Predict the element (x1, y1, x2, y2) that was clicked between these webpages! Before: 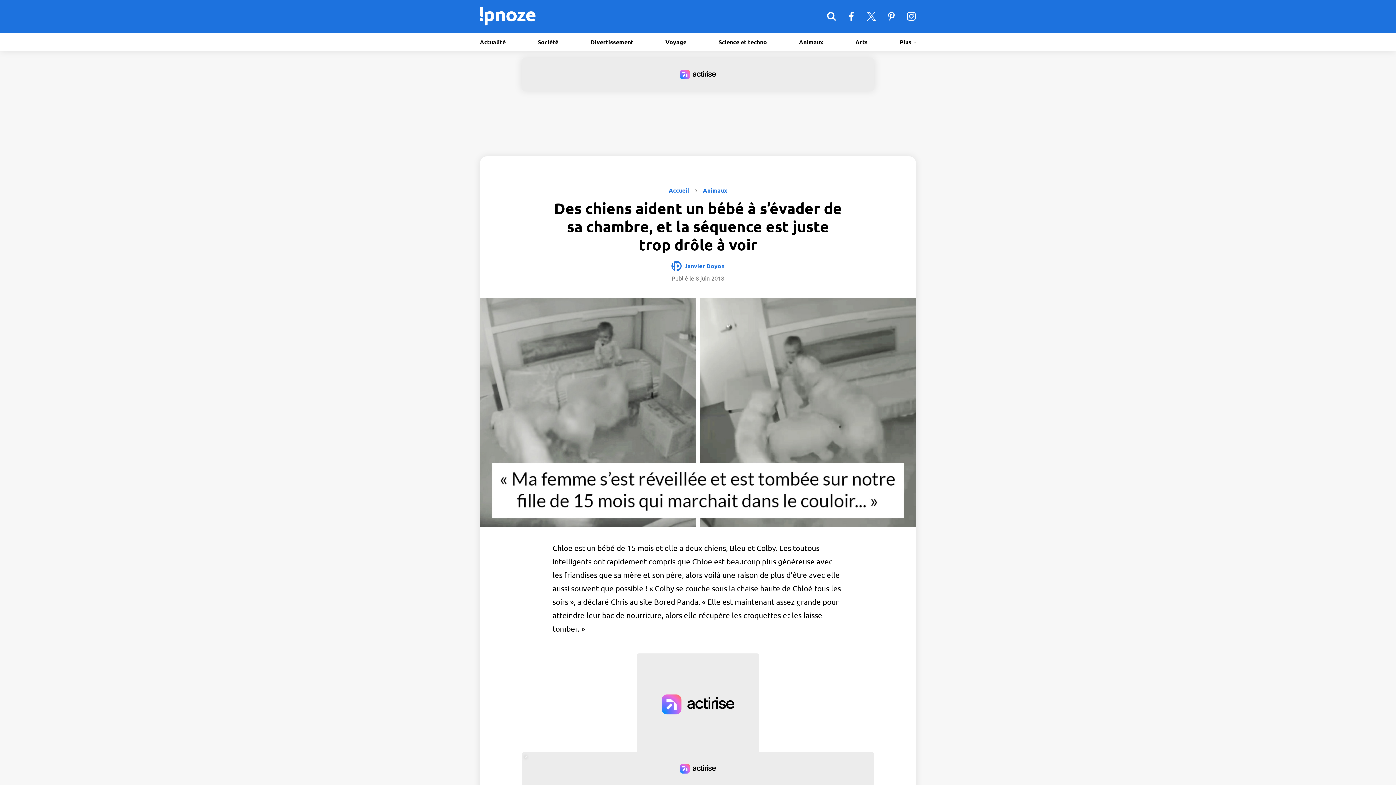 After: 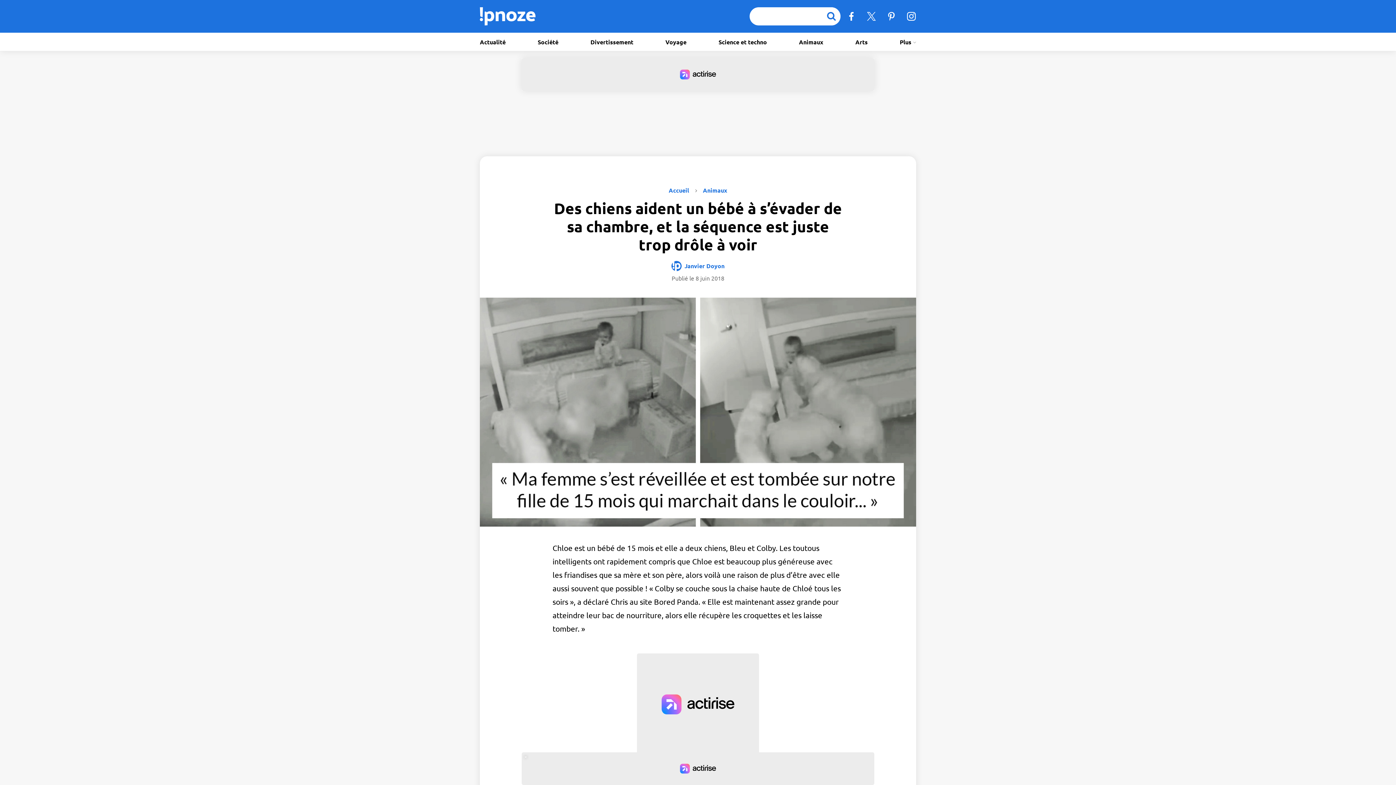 Action: bbox: (822, 7, 840, 25) label: Rechercher